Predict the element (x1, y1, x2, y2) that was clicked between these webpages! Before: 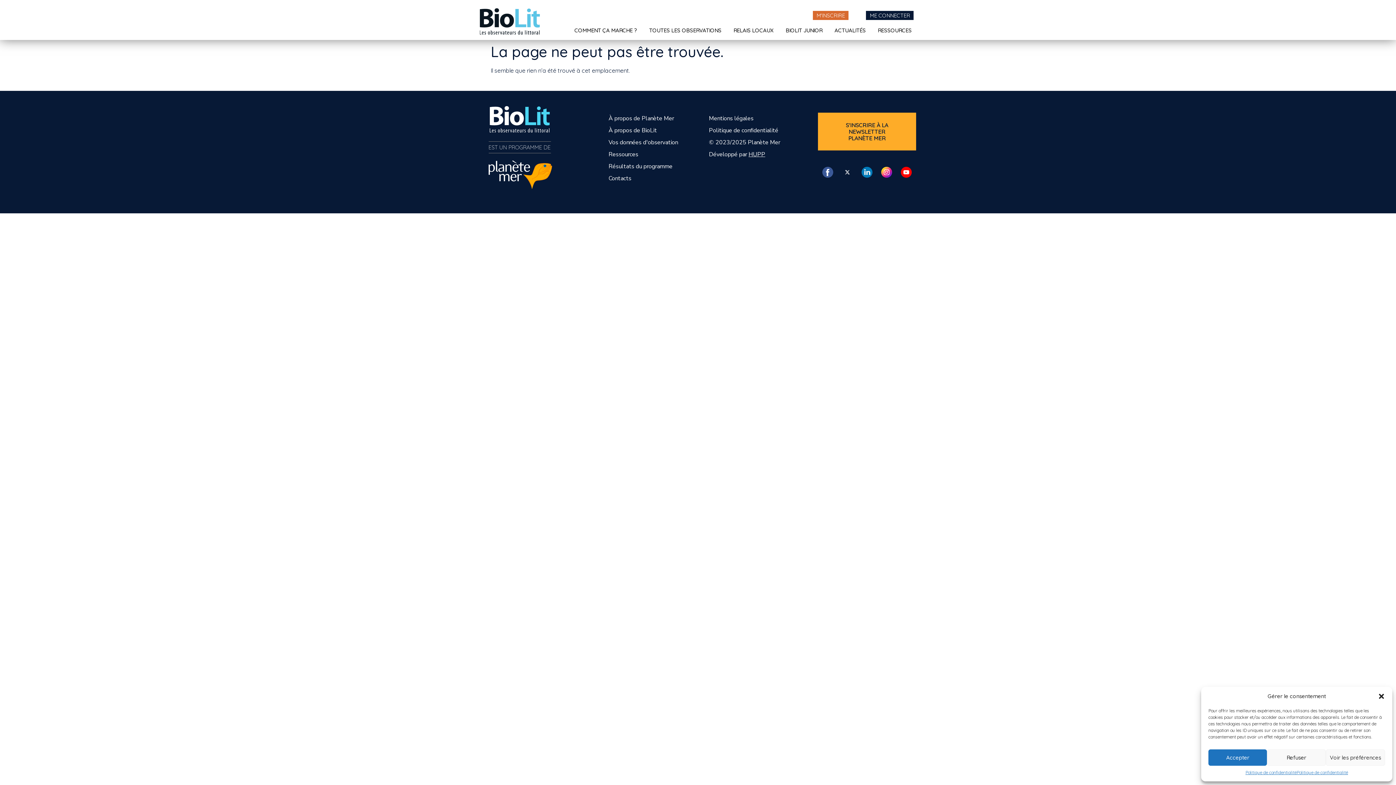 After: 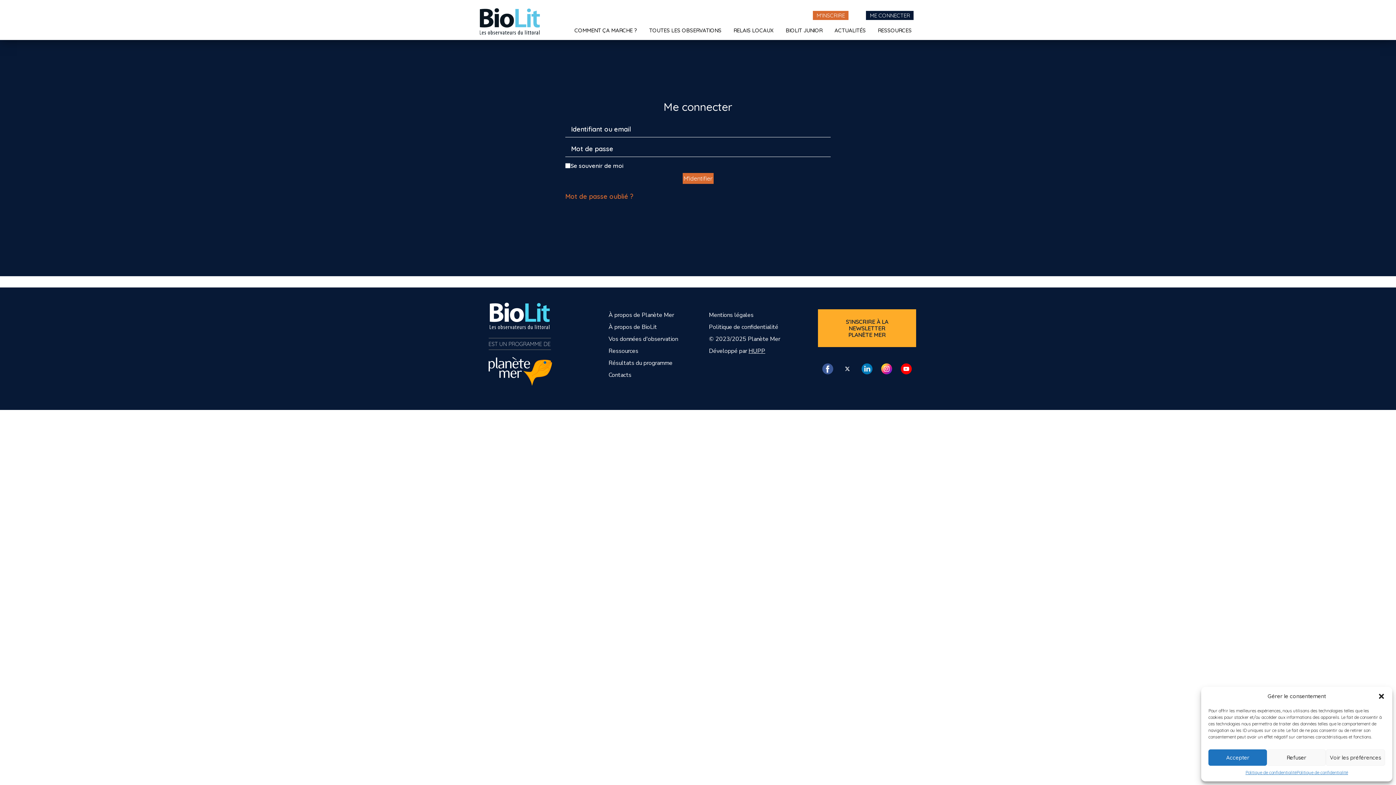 Action: label: ME CONNECTER
ME CONNECTER bbox: (866, 10, 913, 20)